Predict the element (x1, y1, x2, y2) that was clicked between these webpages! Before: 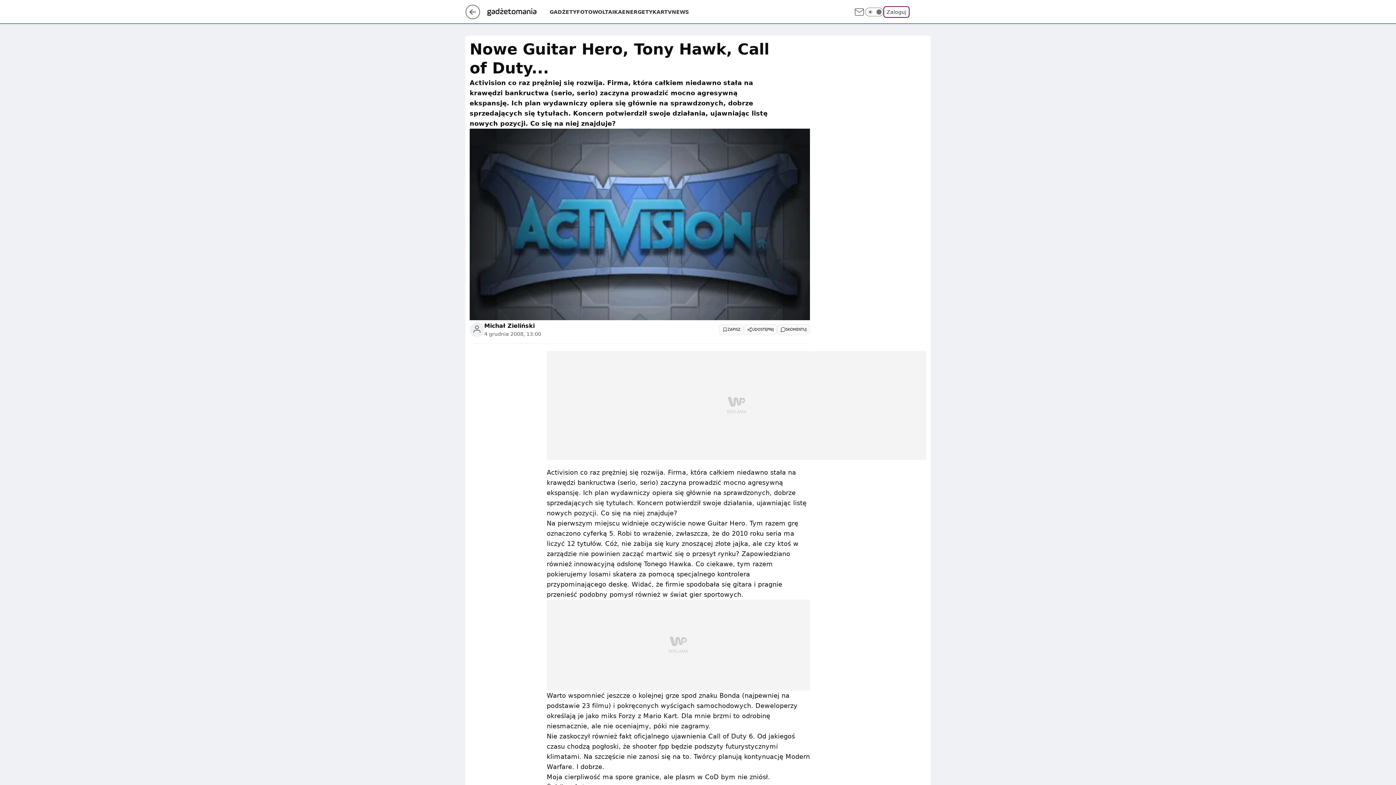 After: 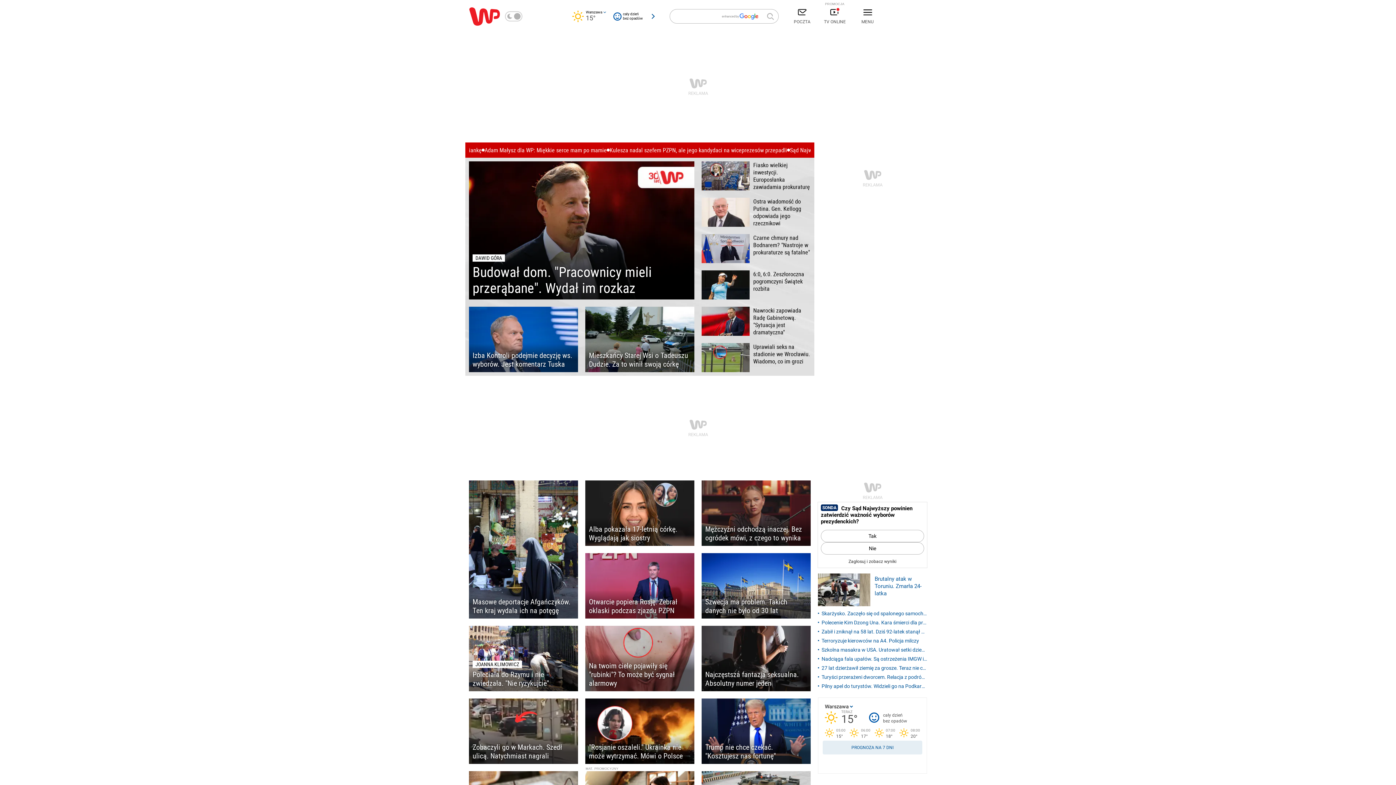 Action: bbox: (465, 13, 480, 20)